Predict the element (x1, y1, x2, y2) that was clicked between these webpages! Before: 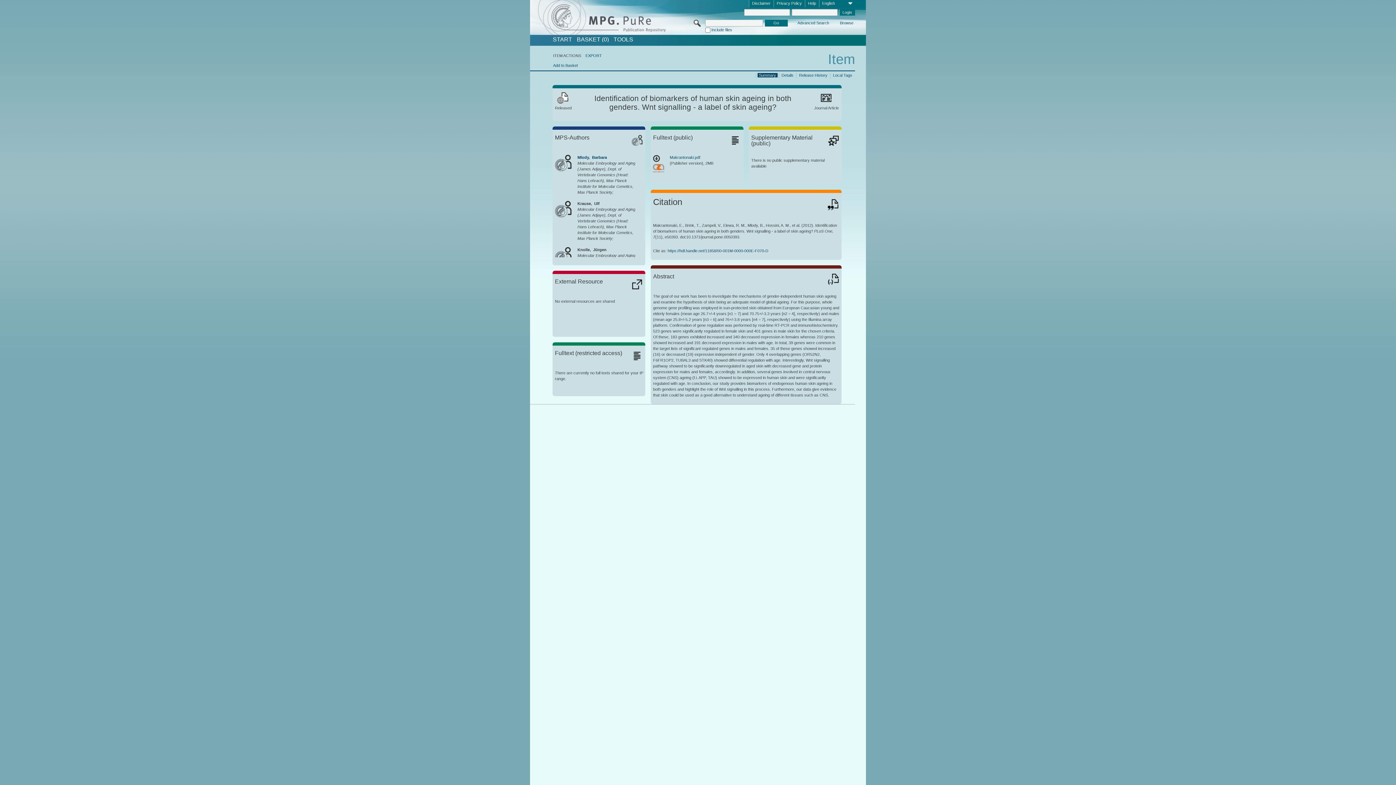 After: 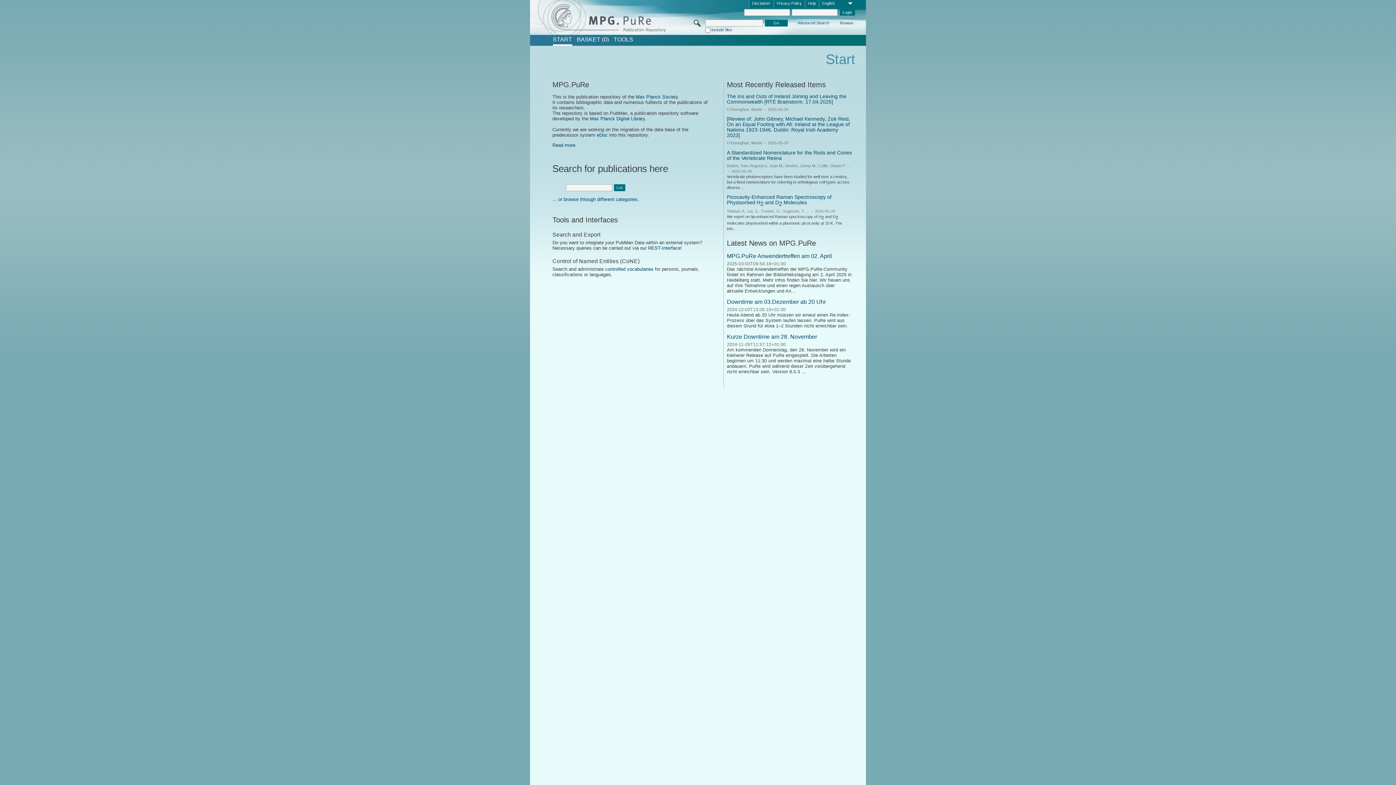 Action: label: START bbox: (552, 36, 572, 42)